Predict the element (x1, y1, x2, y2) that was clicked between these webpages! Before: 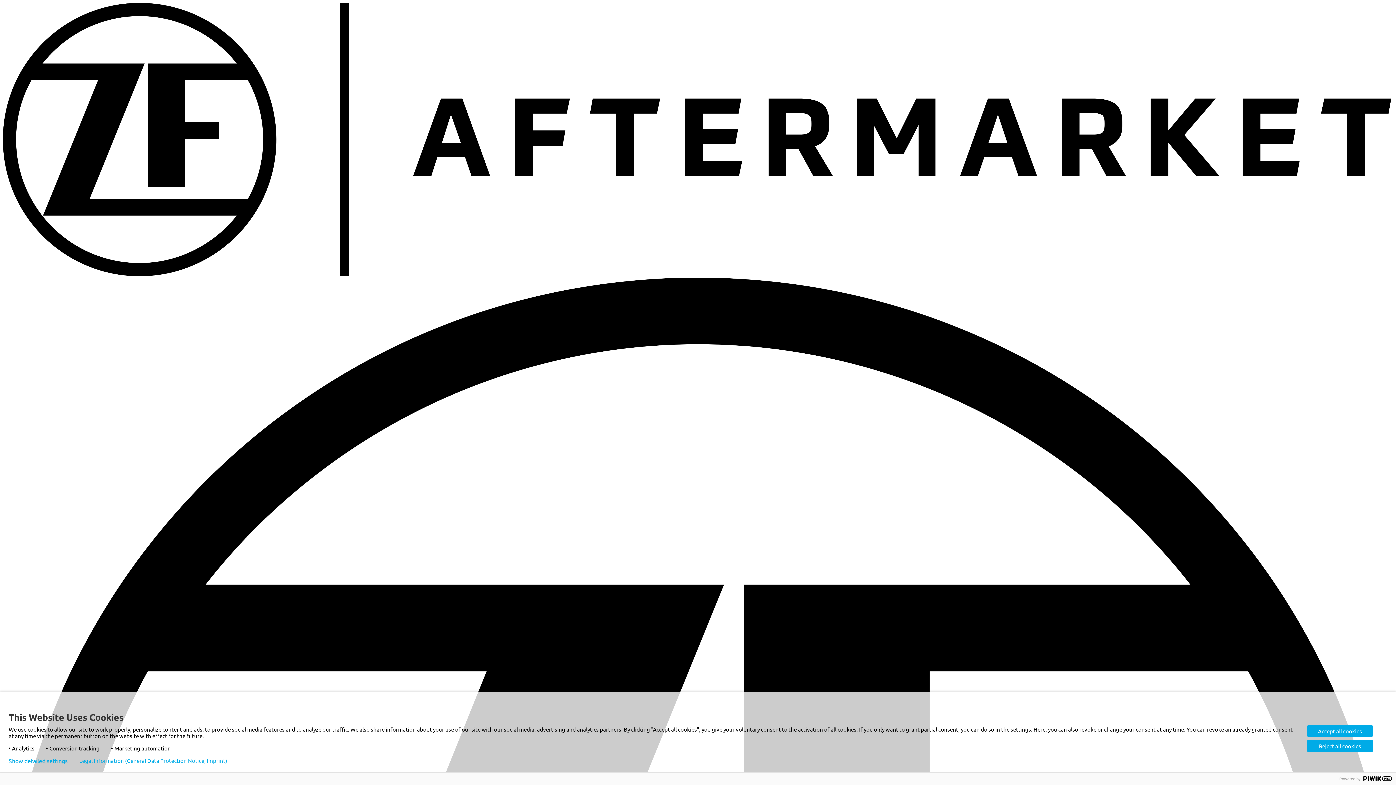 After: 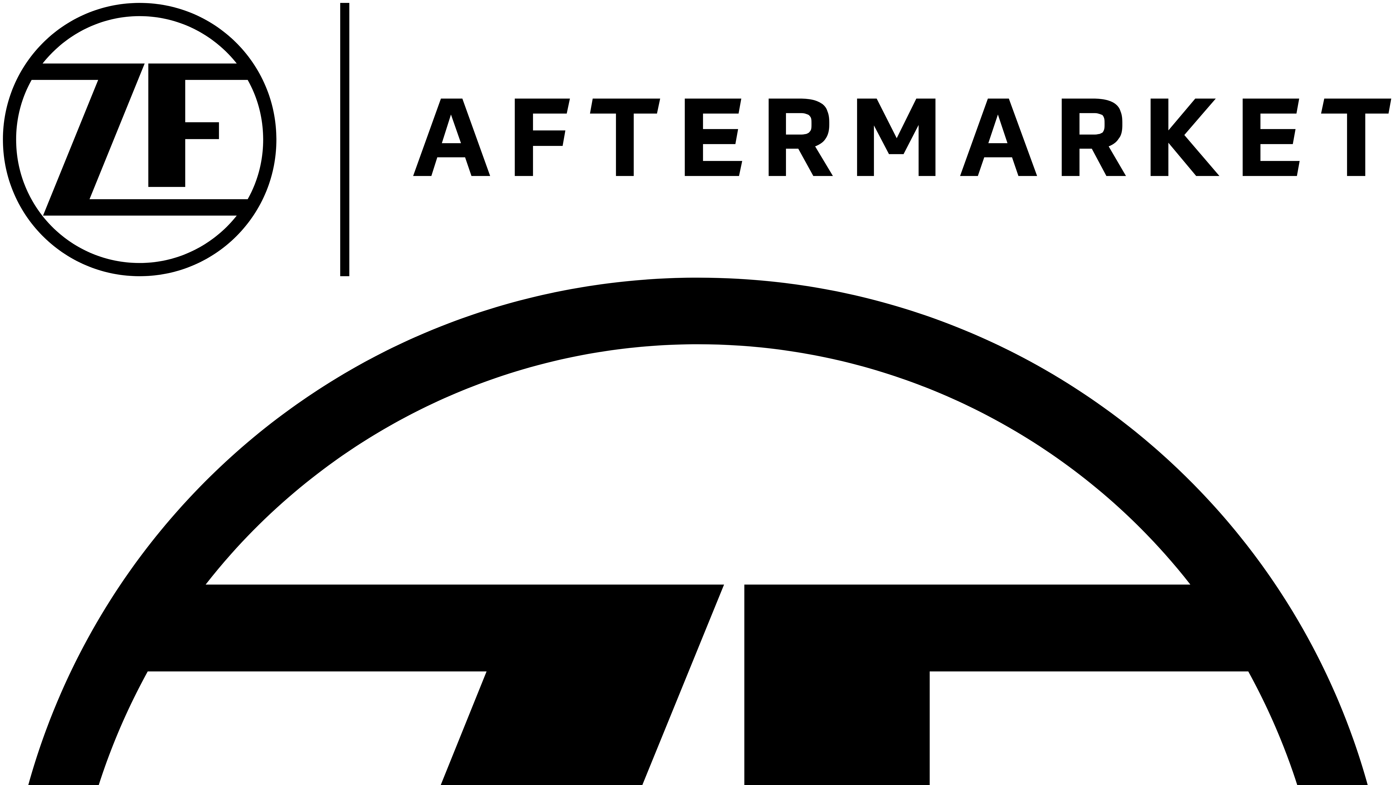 Action: label: Accept all cookies bbox: (1307, 725, 1373, 737)